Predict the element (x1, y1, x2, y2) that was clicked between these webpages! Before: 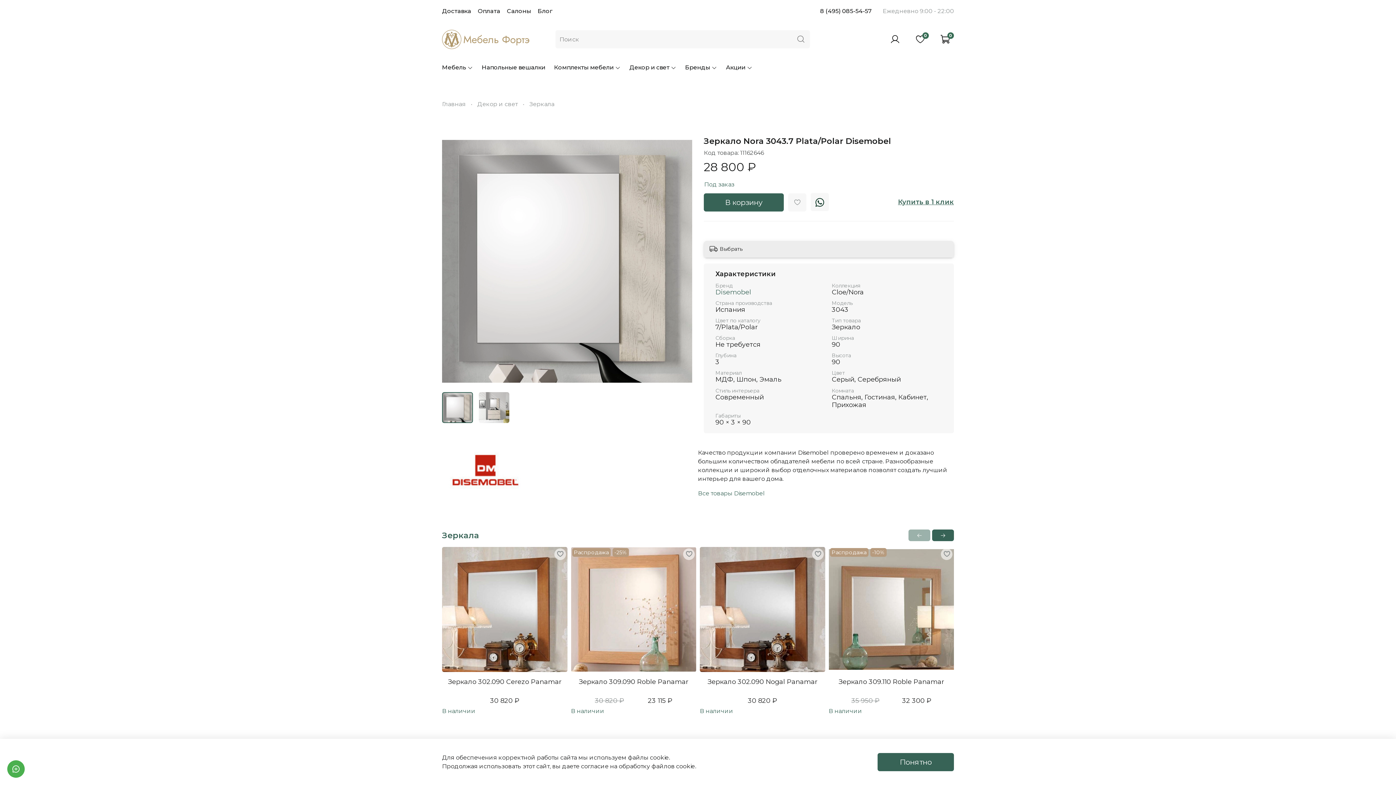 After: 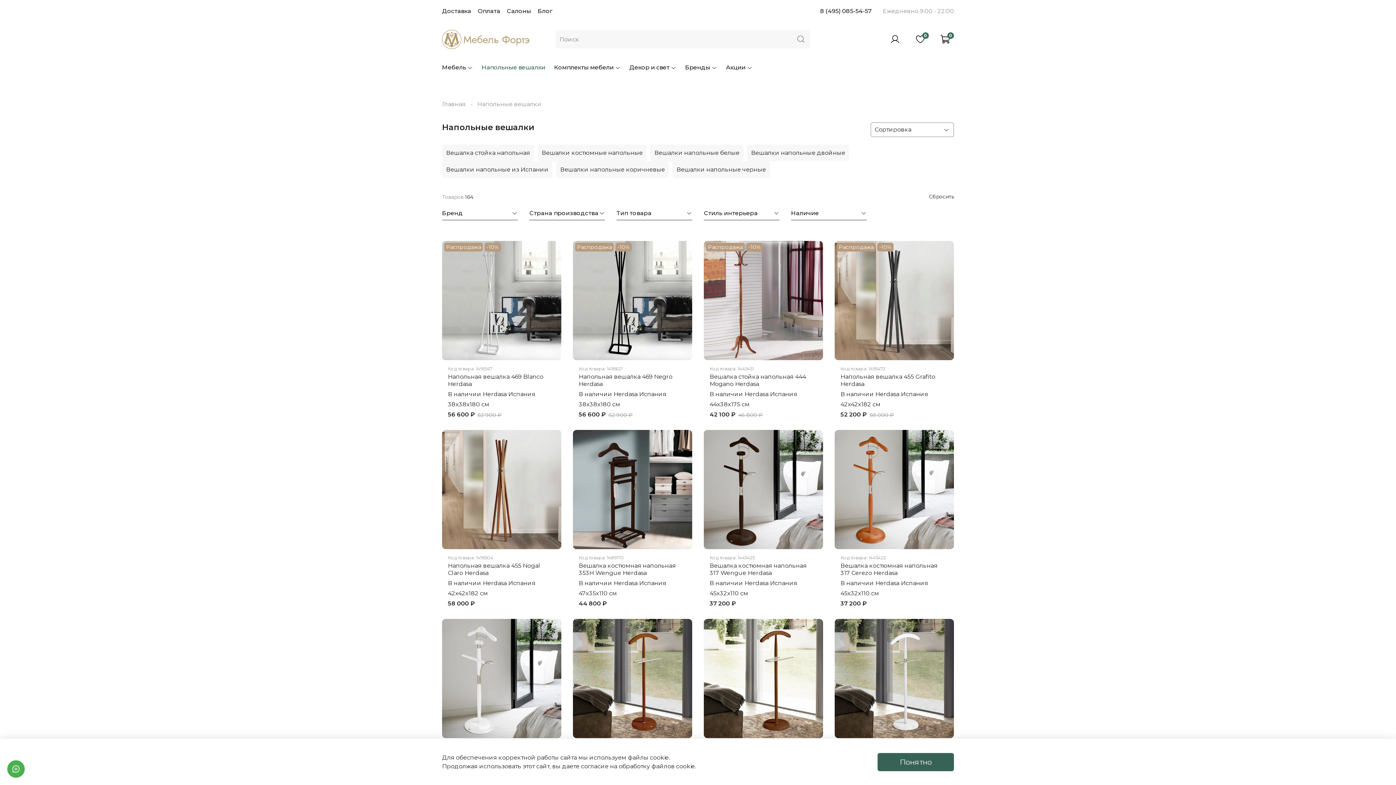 Action: label: Напольные вешалки bbox: (481, 63, 545, 71)